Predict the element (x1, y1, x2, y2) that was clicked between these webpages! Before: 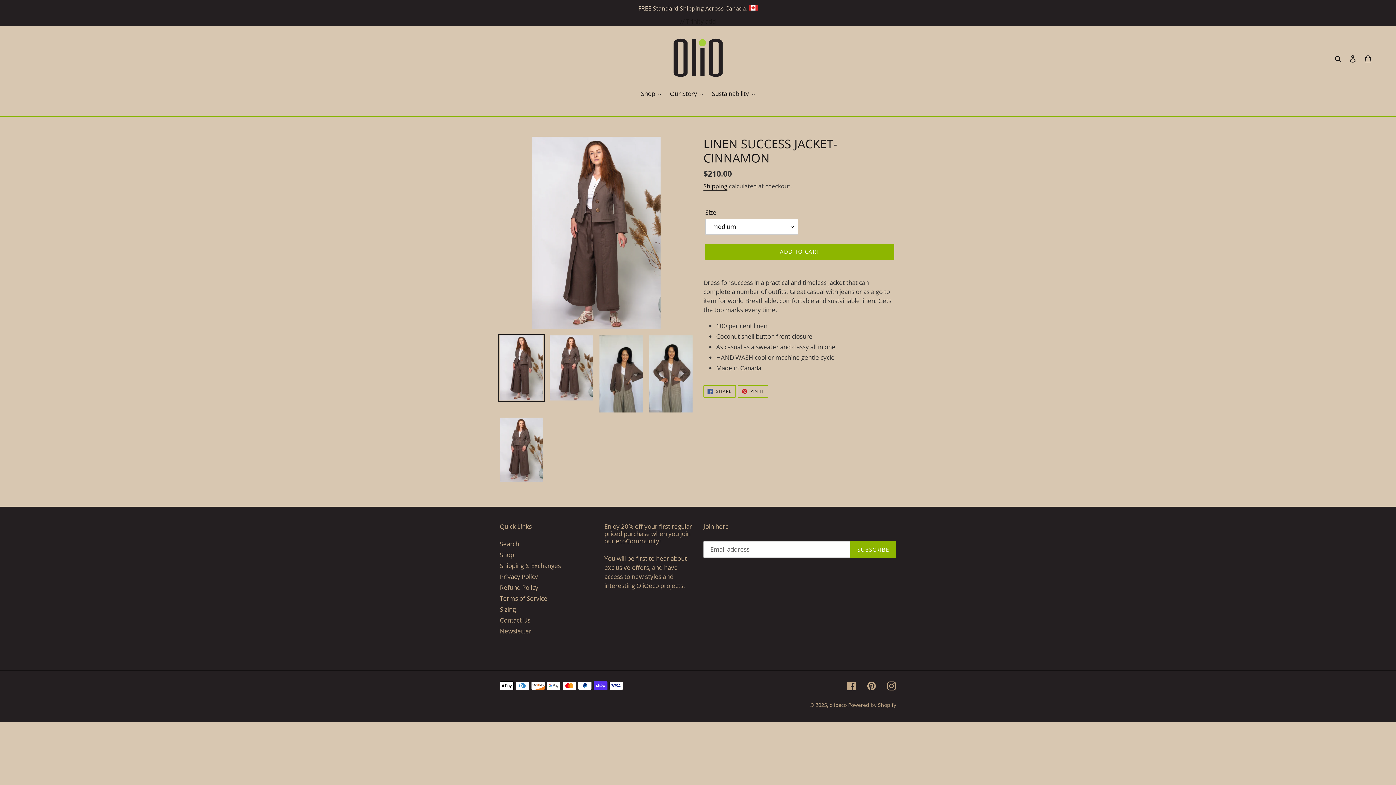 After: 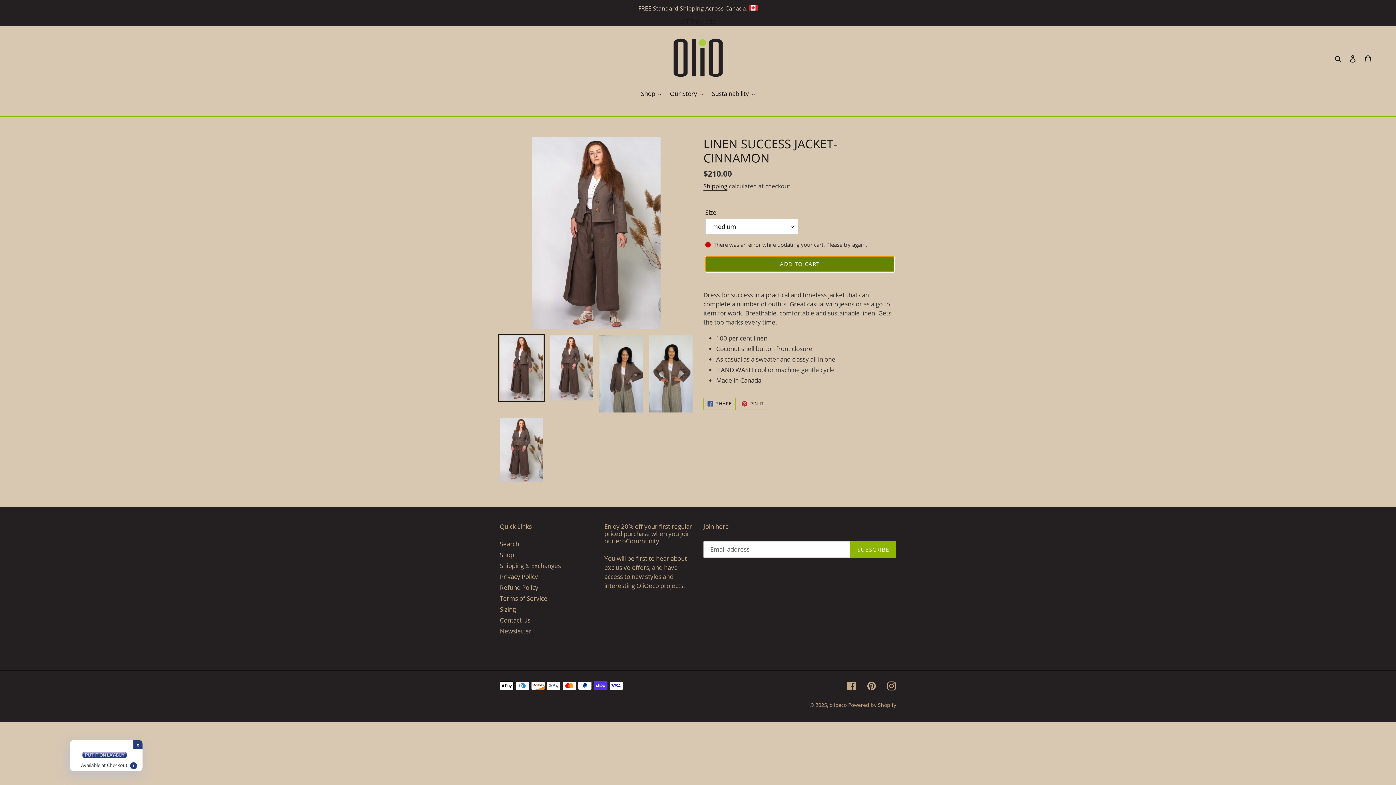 Action: bbox: (705, 243, 894, 259) label: Add to cart